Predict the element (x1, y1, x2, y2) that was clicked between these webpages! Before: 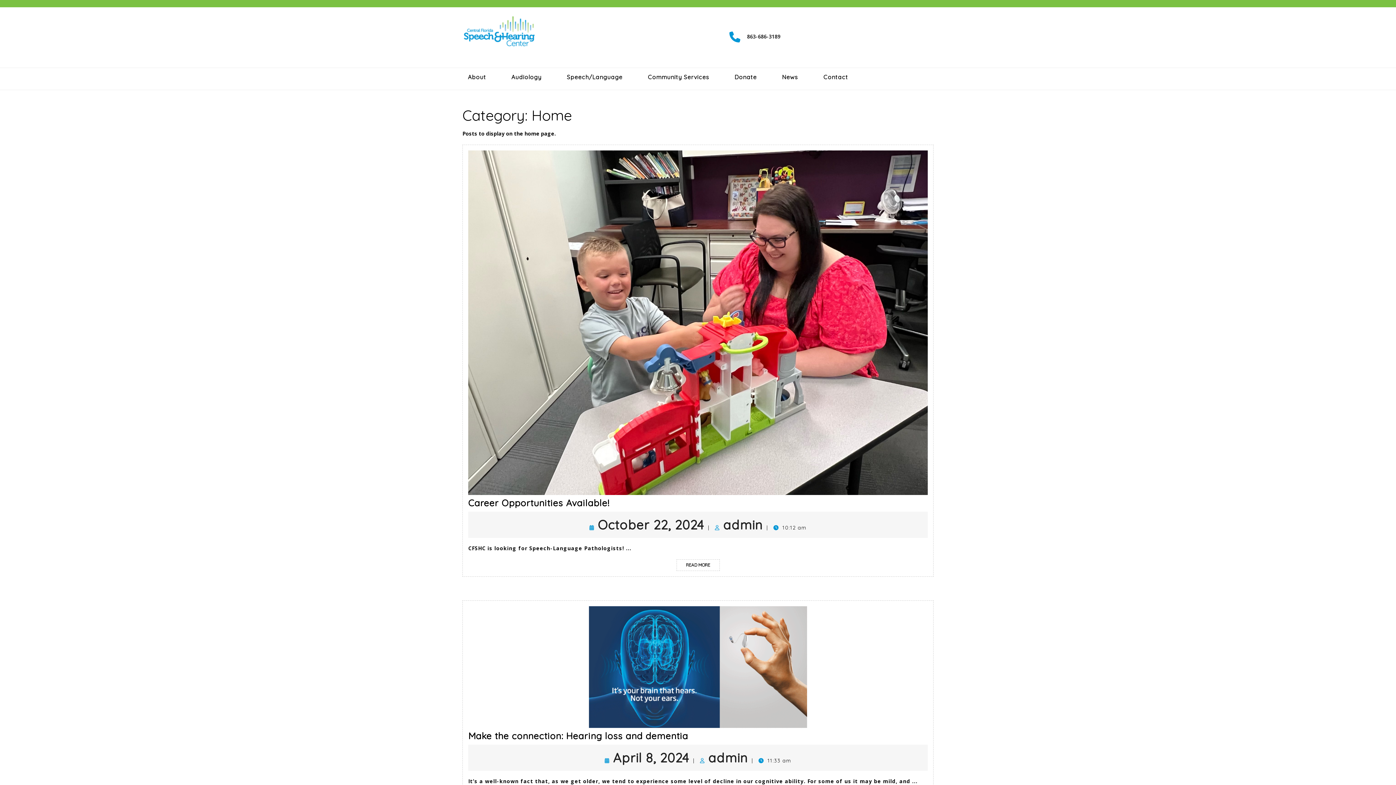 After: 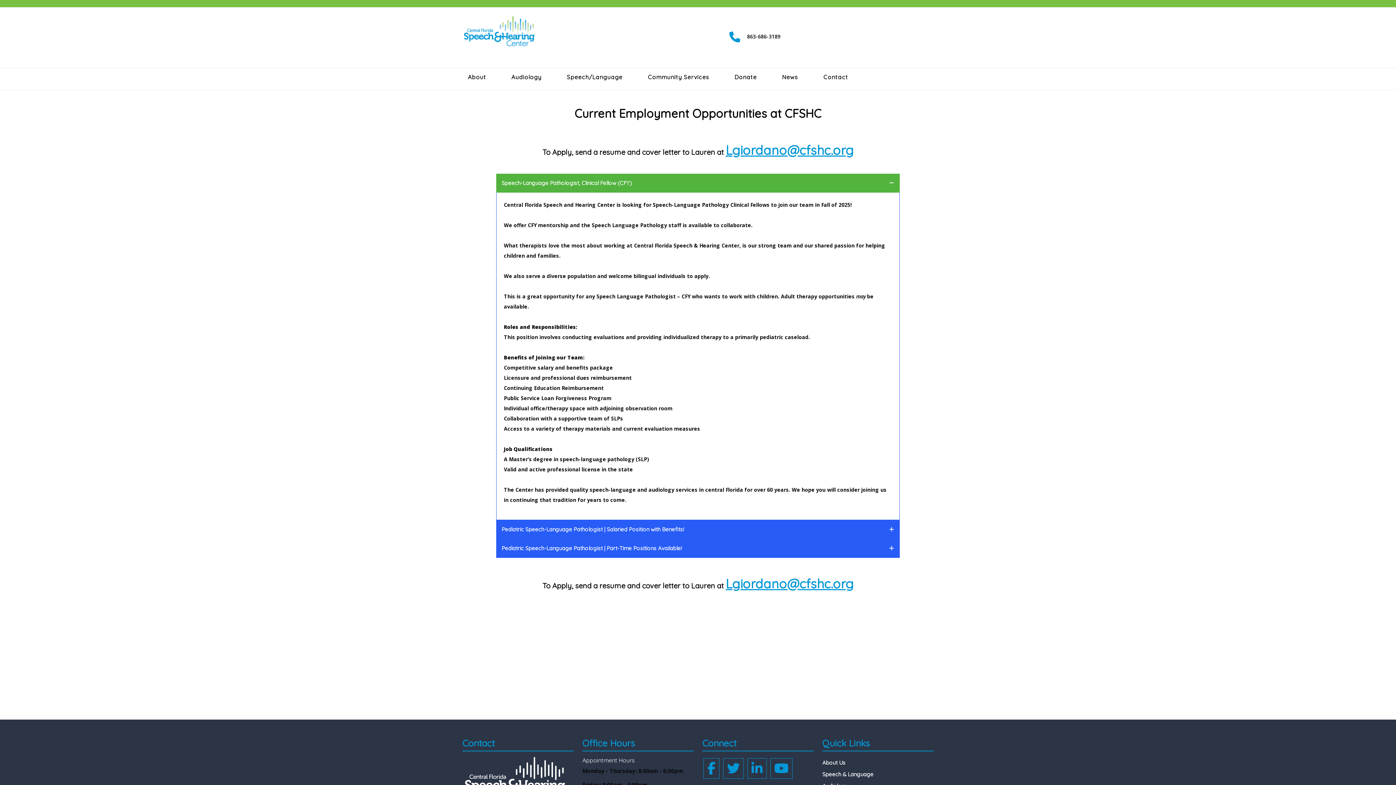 Action: bbox: (468, 497, 609, 508) label: Career Opportunities Available!
Career Opportunities Available!